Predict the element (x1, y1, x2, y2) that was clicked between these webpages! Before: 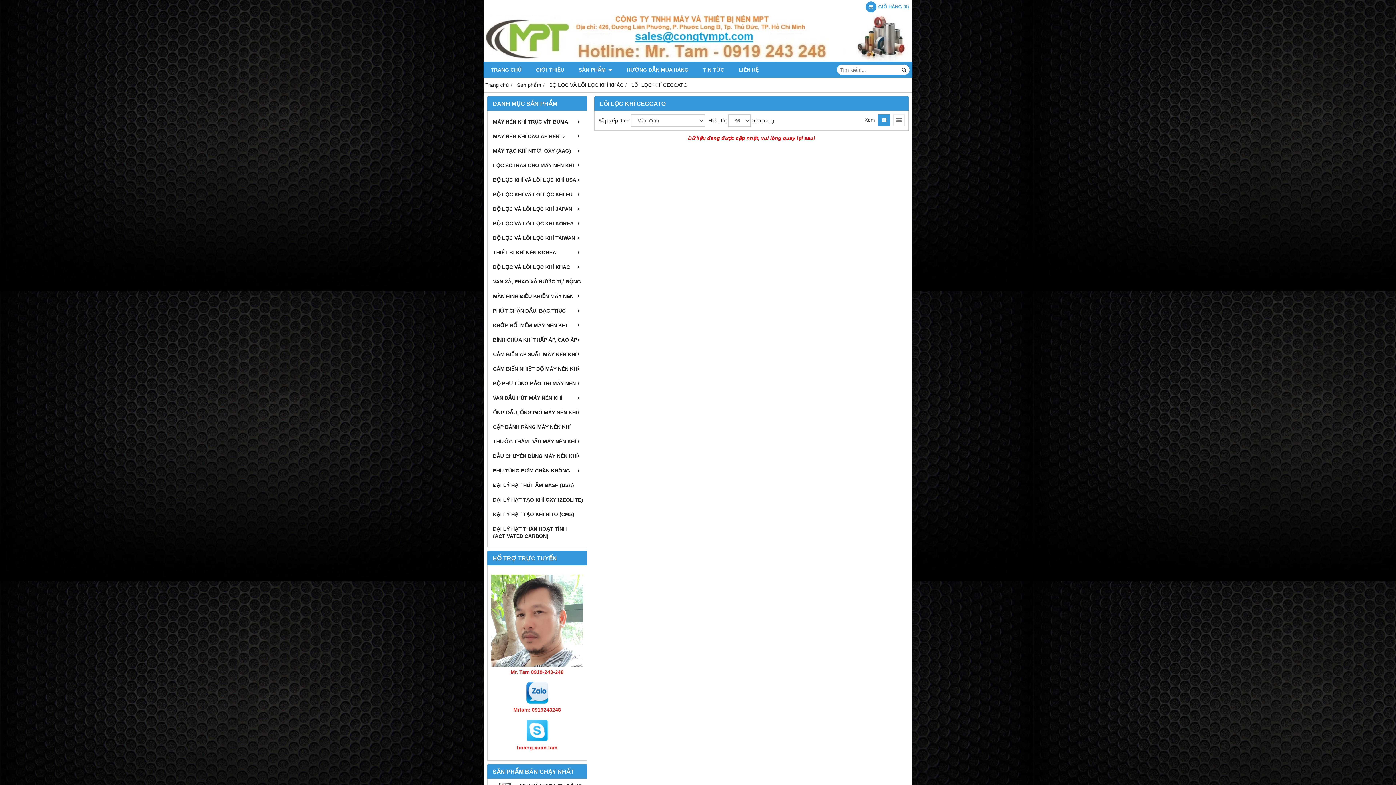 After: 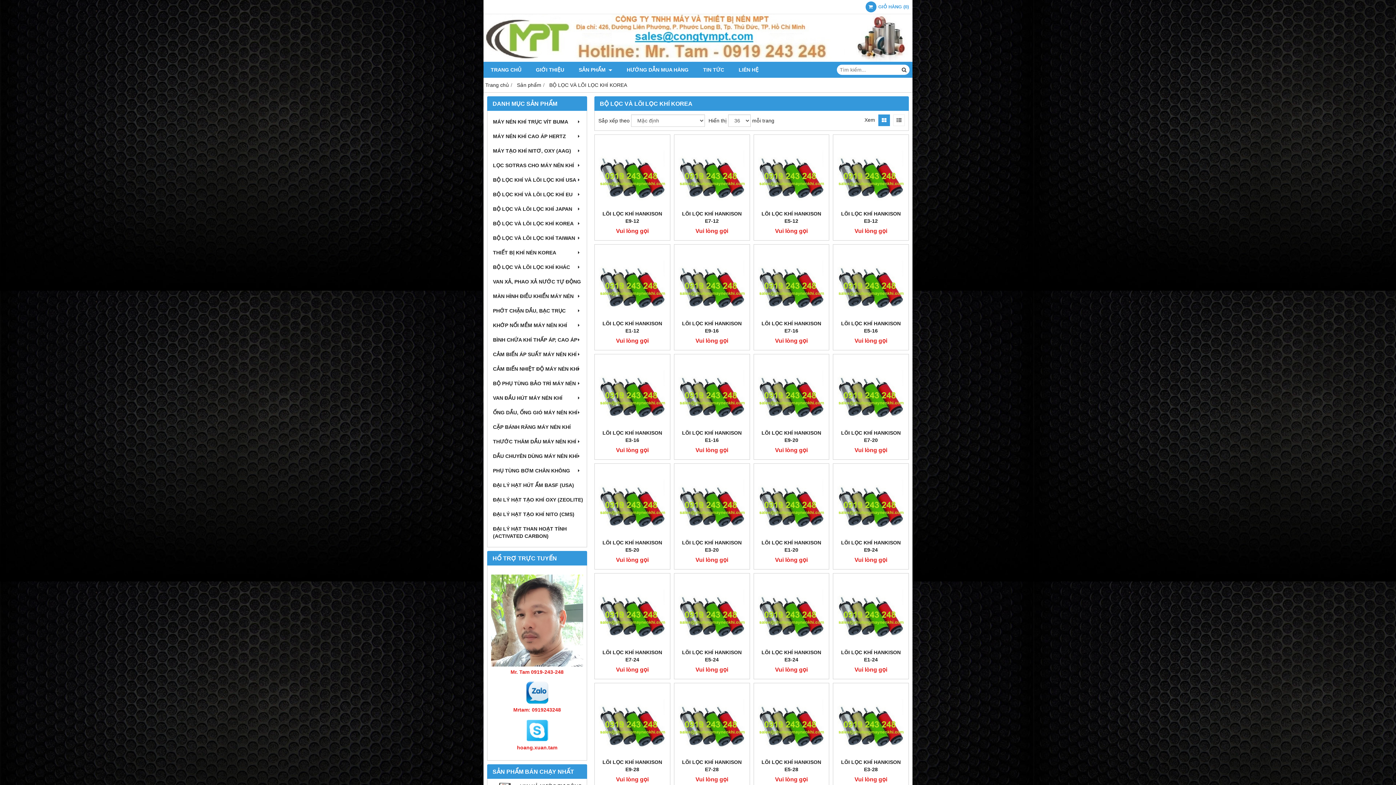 Action: label: BỘ LỌC VÀ LÕI LỌC KHÍ KOREA bbox: (491, 216, 583, 230)